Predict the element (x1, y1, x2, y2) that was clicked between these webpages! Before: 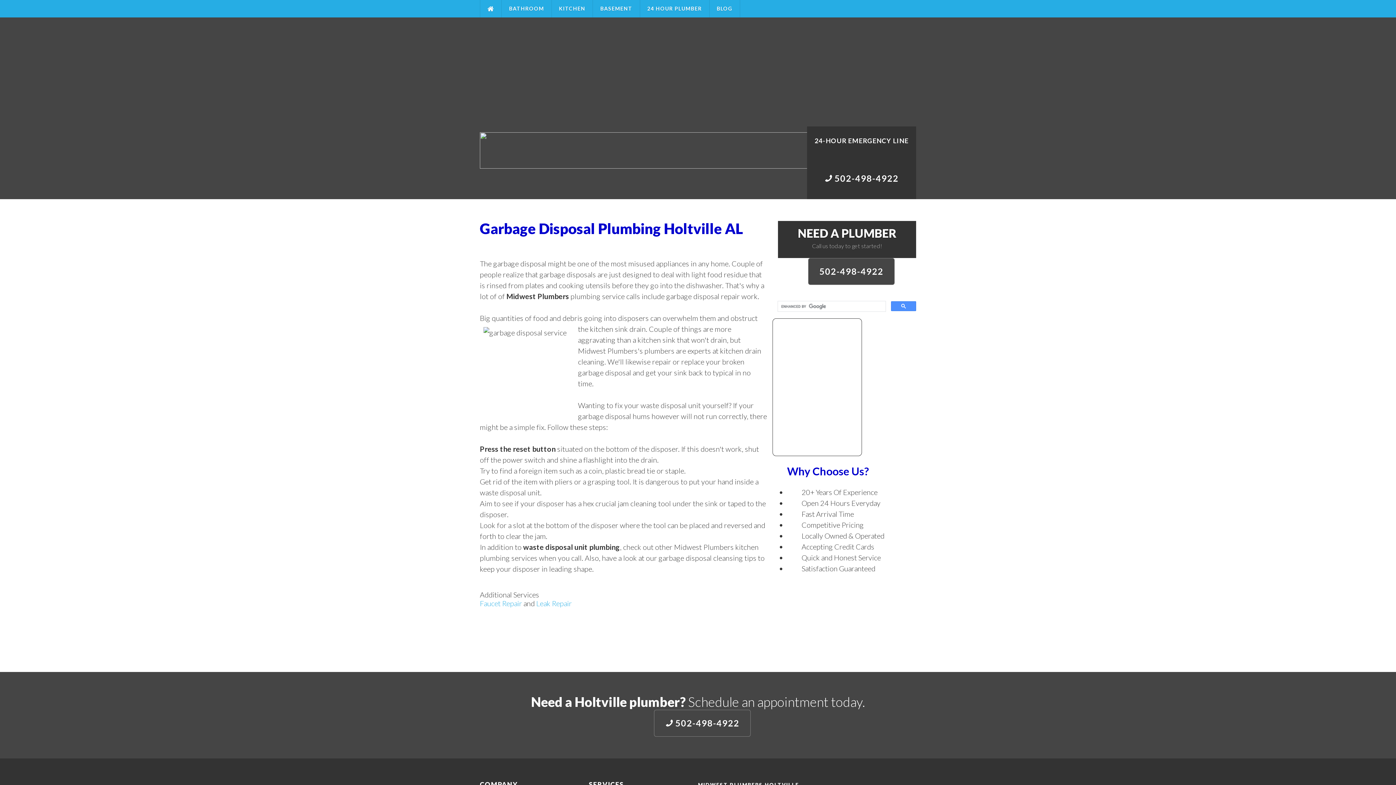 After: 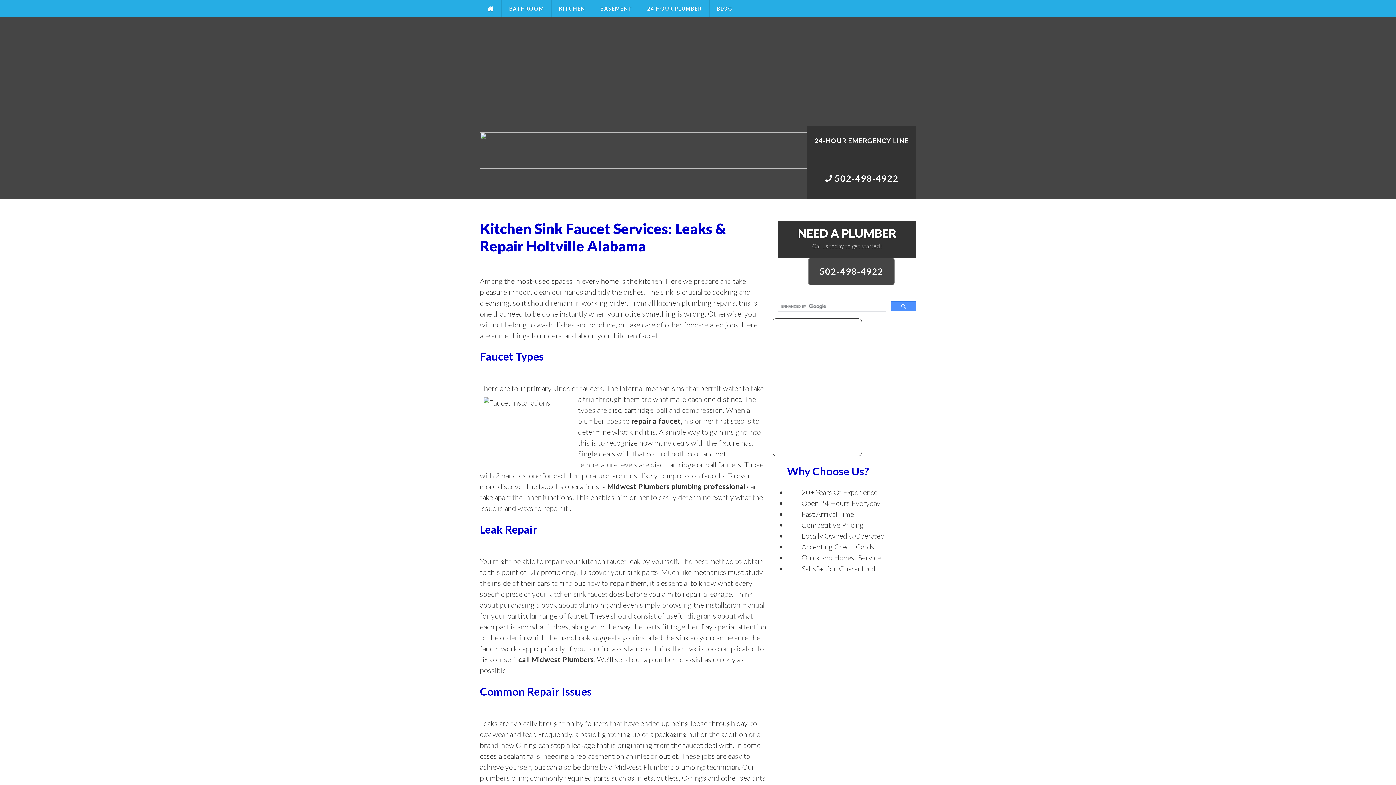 Action: label: Faucet Repair bbox: (480, 599, 522, 607)